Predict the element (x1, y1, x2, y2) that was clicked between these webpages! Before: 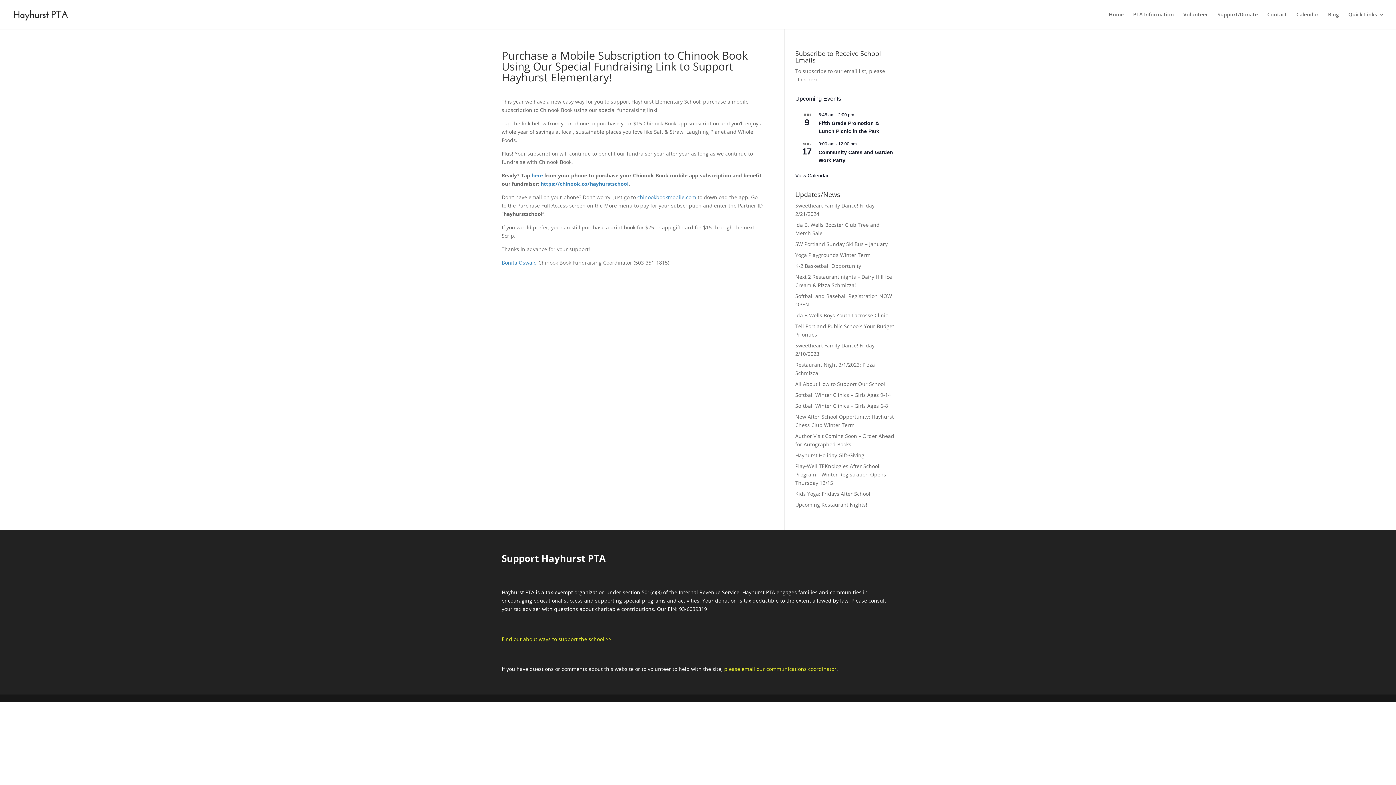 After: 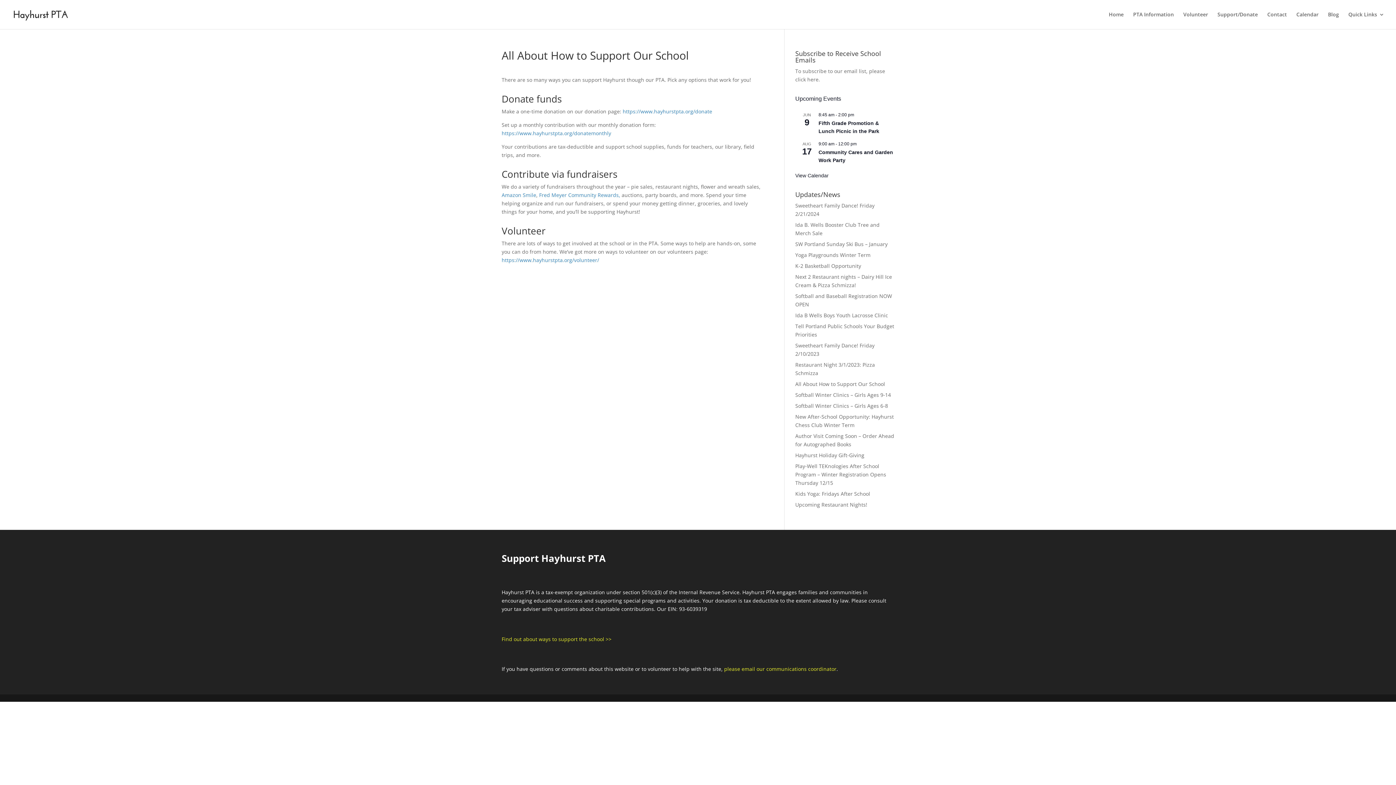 Action: bbox: (795, 380, 885, 387) label: All About How to Support Our School